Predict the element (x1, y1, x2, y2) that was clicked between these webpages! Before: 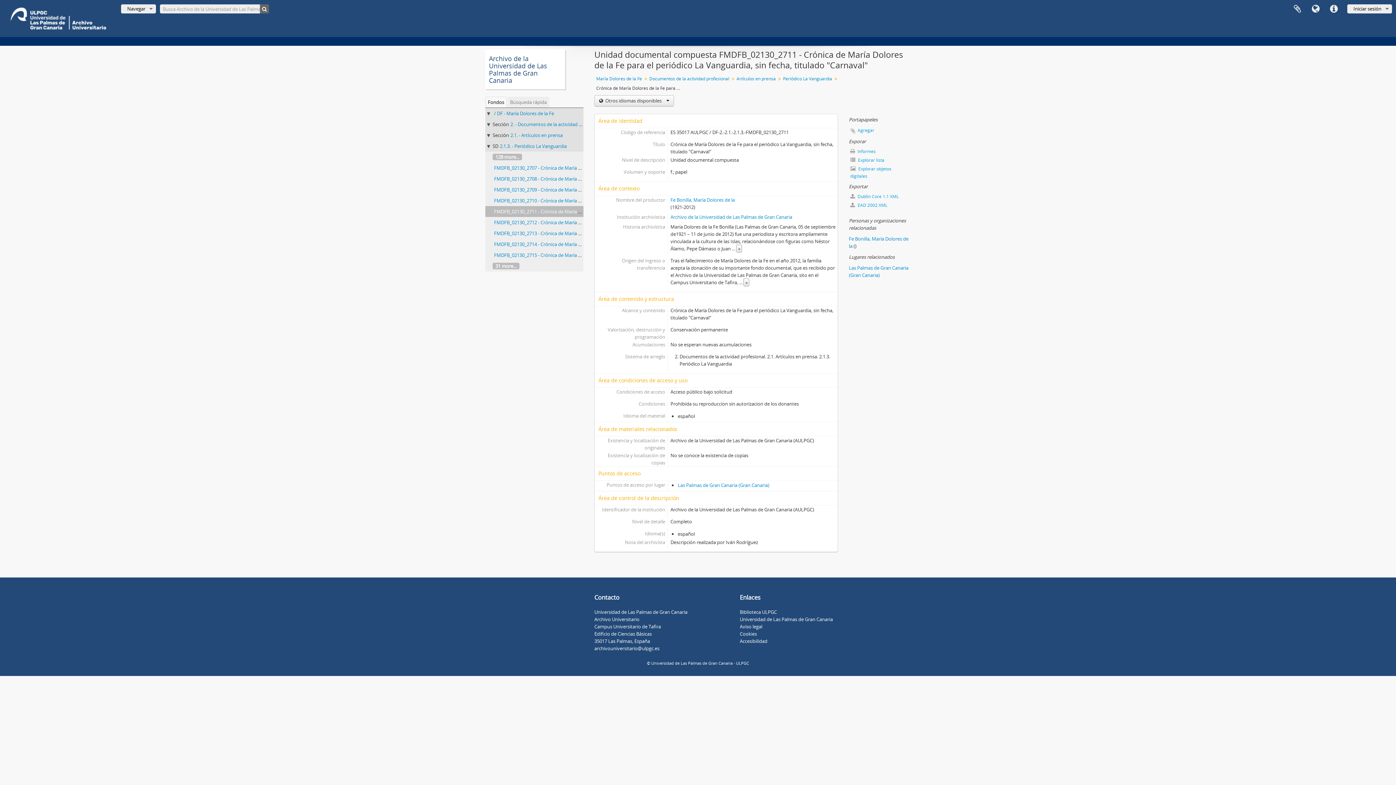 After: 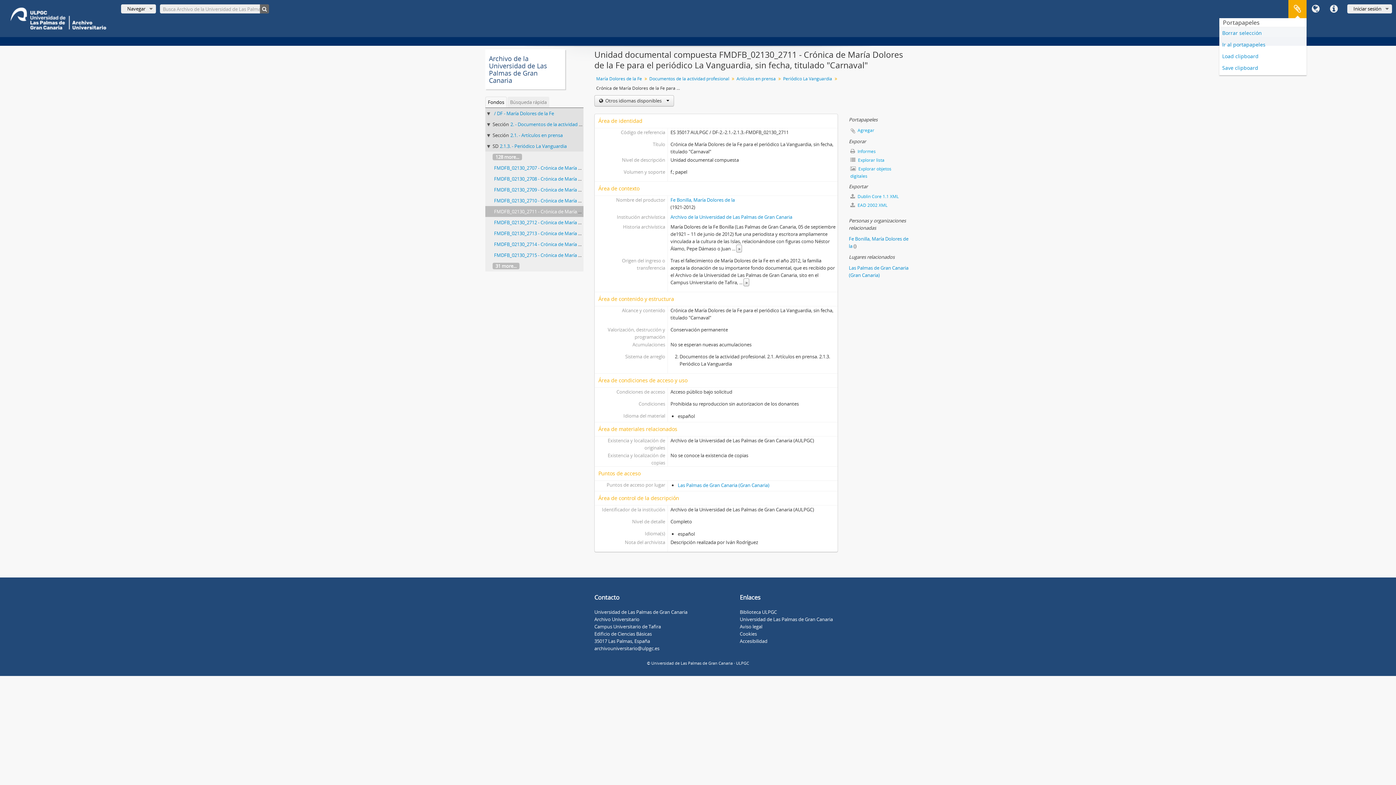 Action: bbox: (1288, 0, 1306, 18) label: Portapapeles